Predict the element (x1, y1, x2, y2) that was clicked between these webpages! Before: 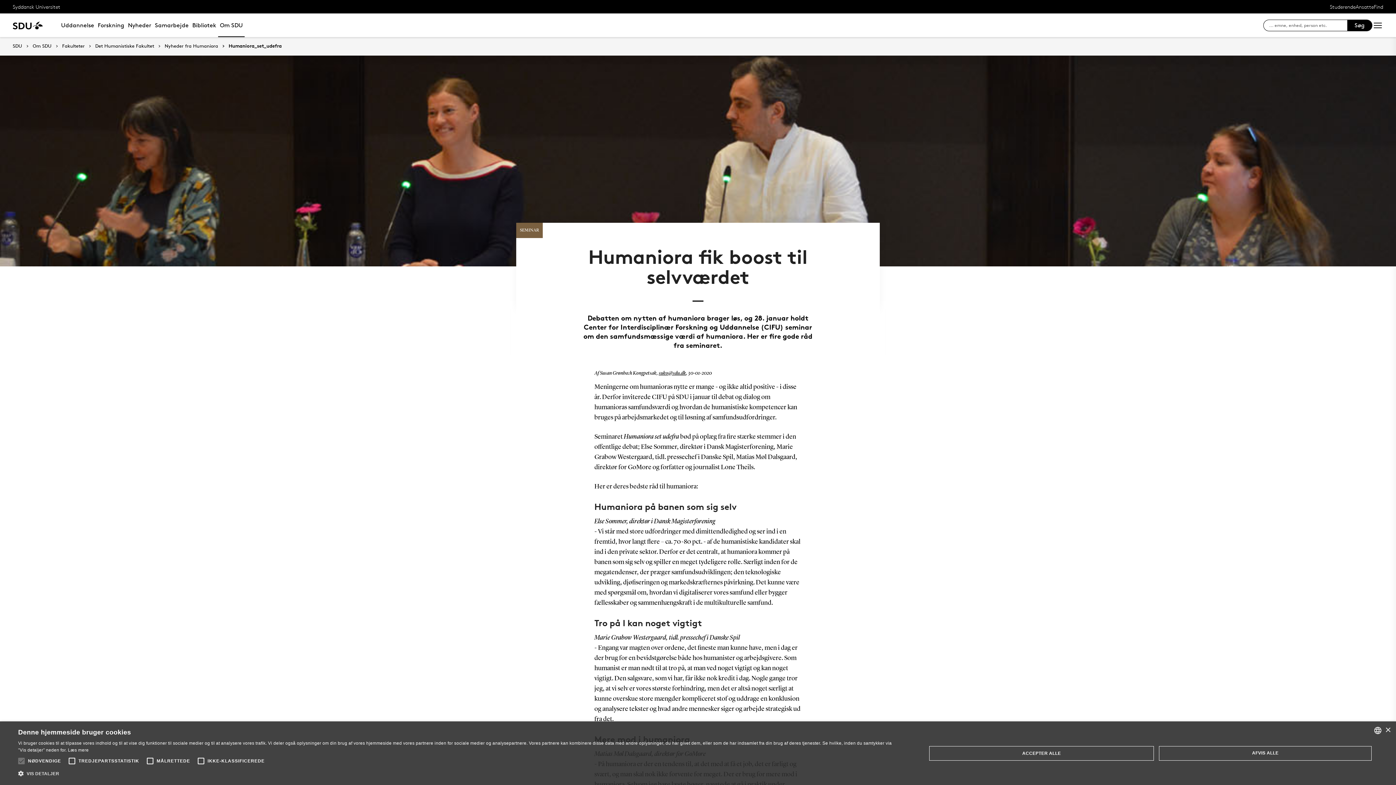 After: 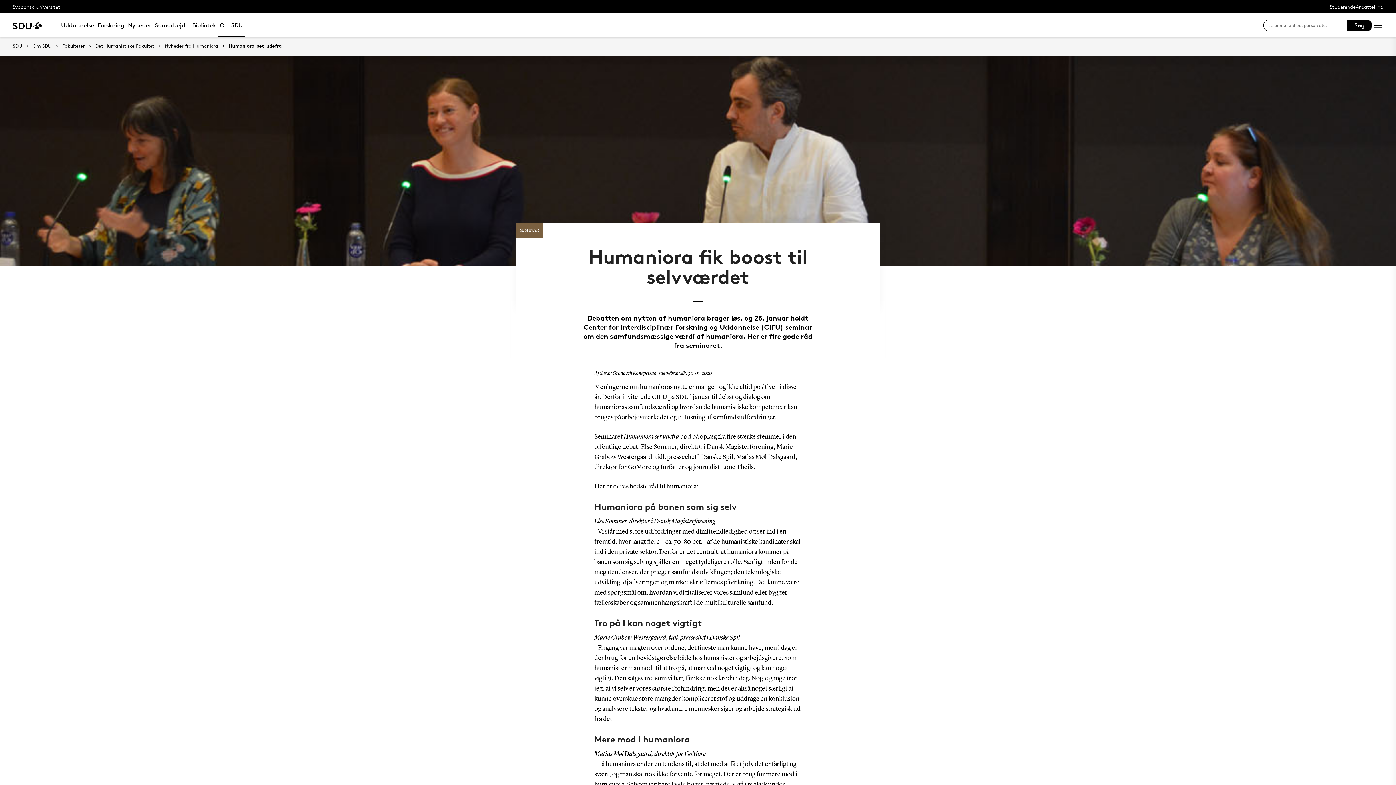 Action: bbox: (1385, 727, 1390, 733) label: Close